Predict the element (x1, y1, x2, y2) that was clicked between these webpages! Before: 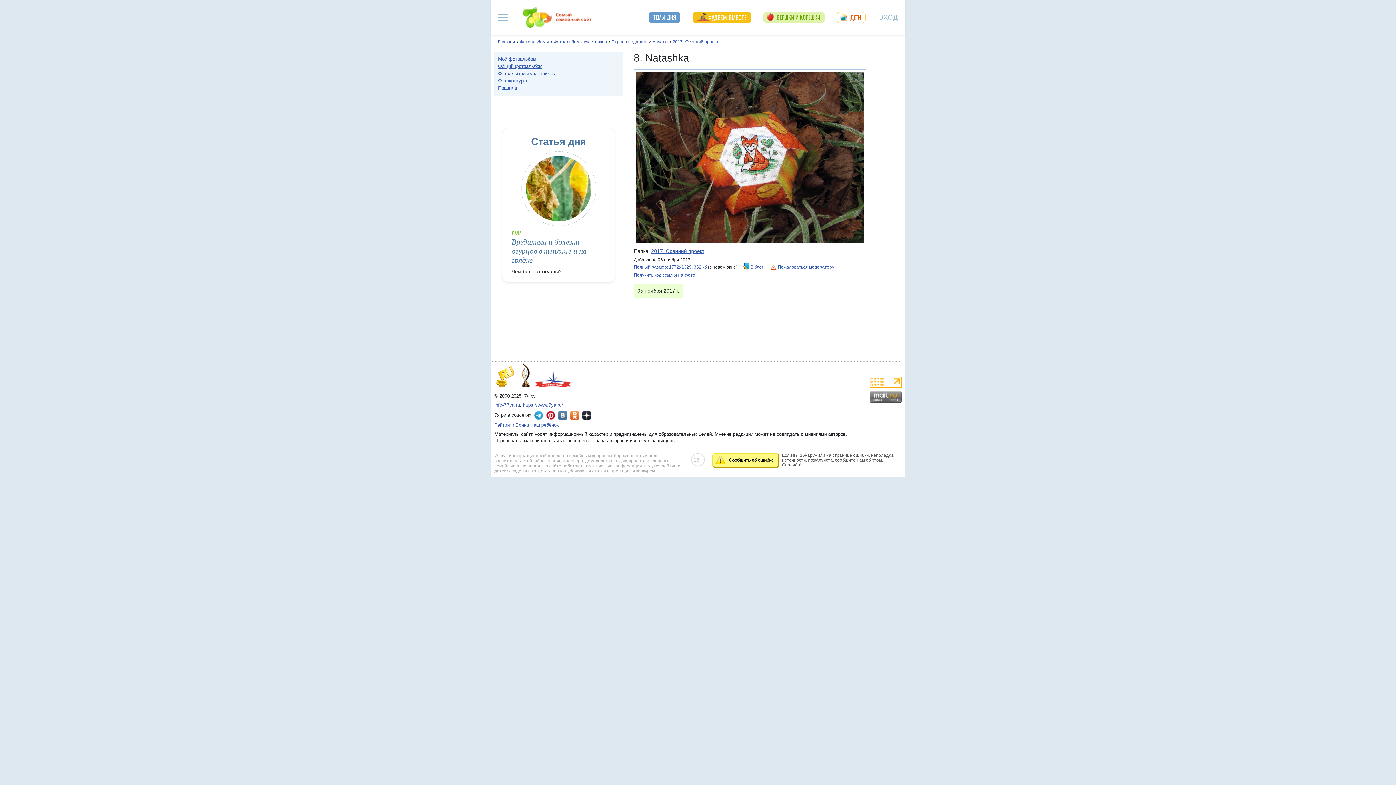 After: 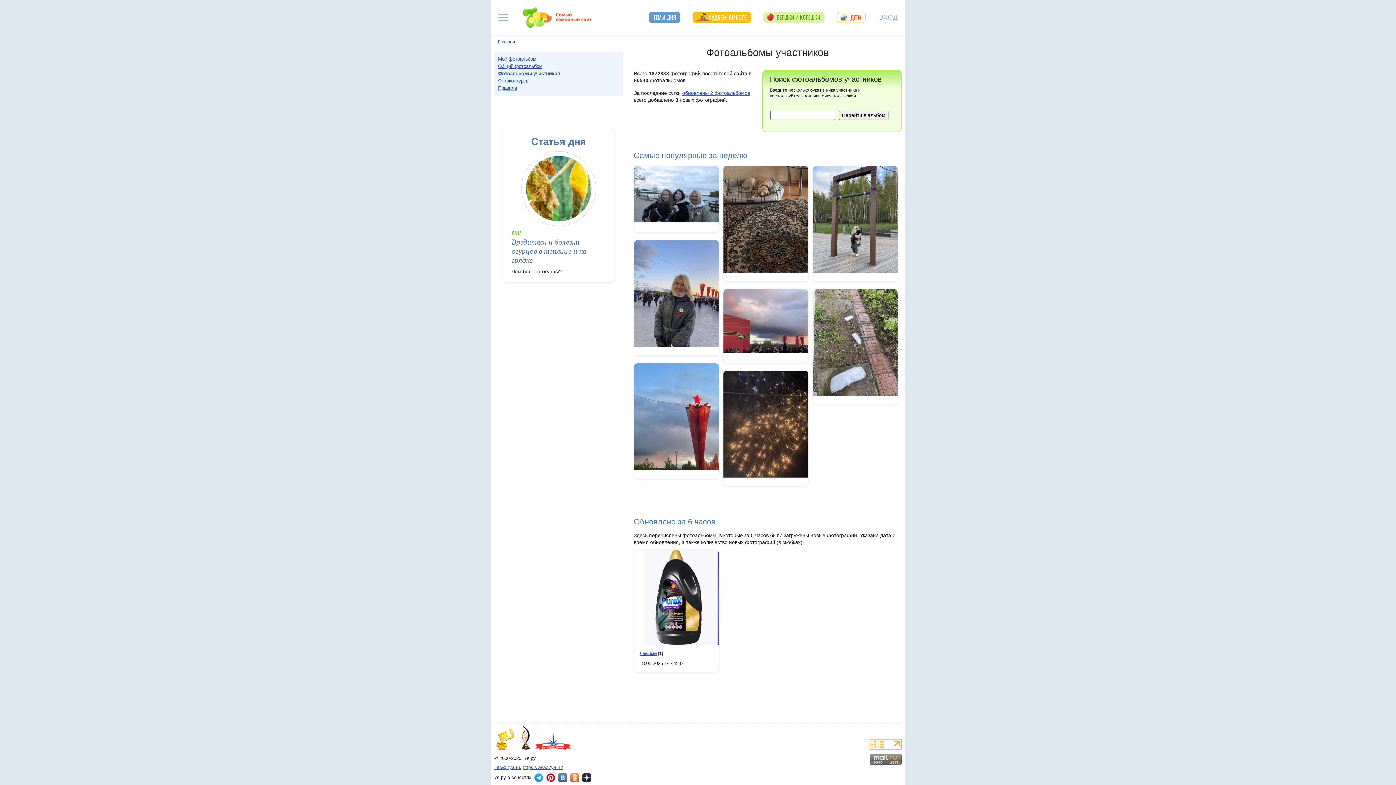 Action: bbox: (553, 39, 606, 44) label: Фотоальбомы участников